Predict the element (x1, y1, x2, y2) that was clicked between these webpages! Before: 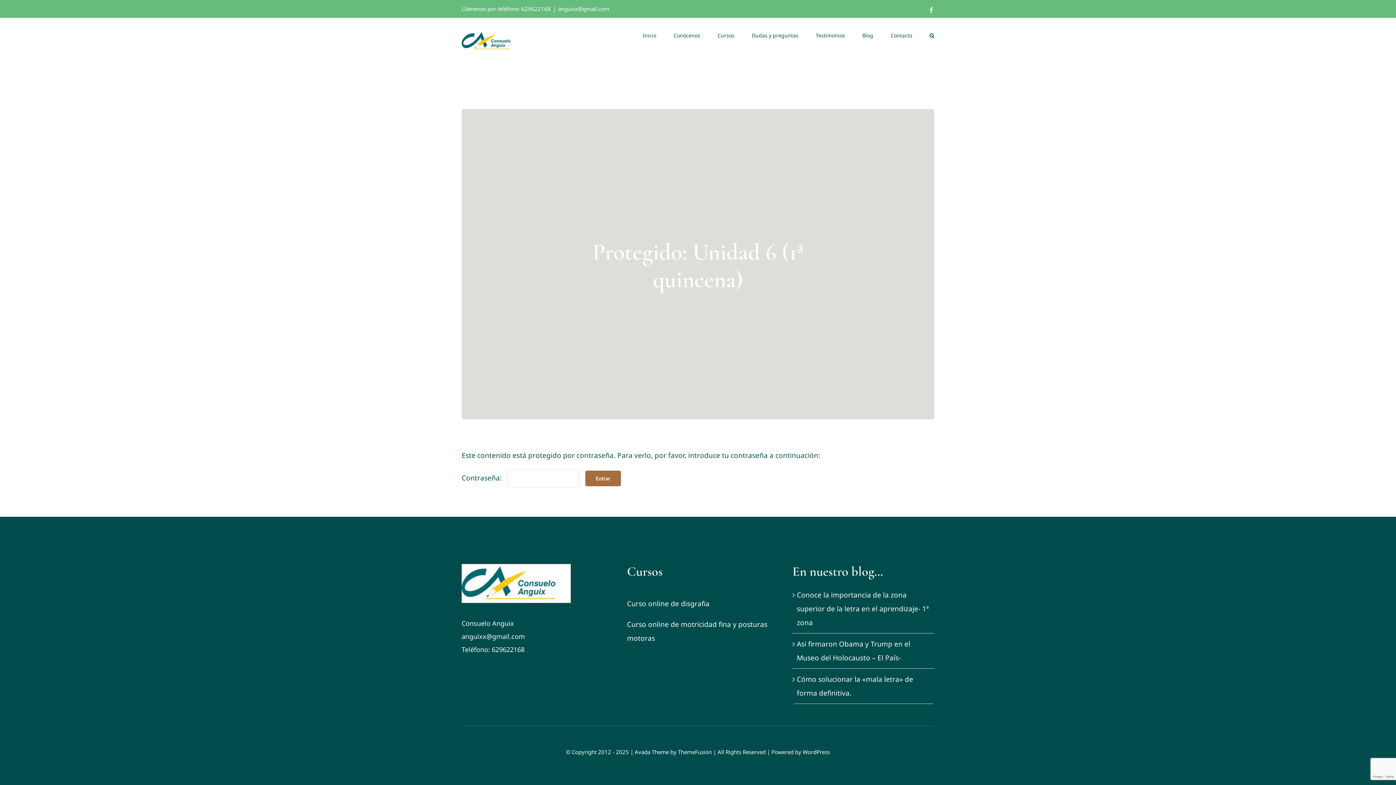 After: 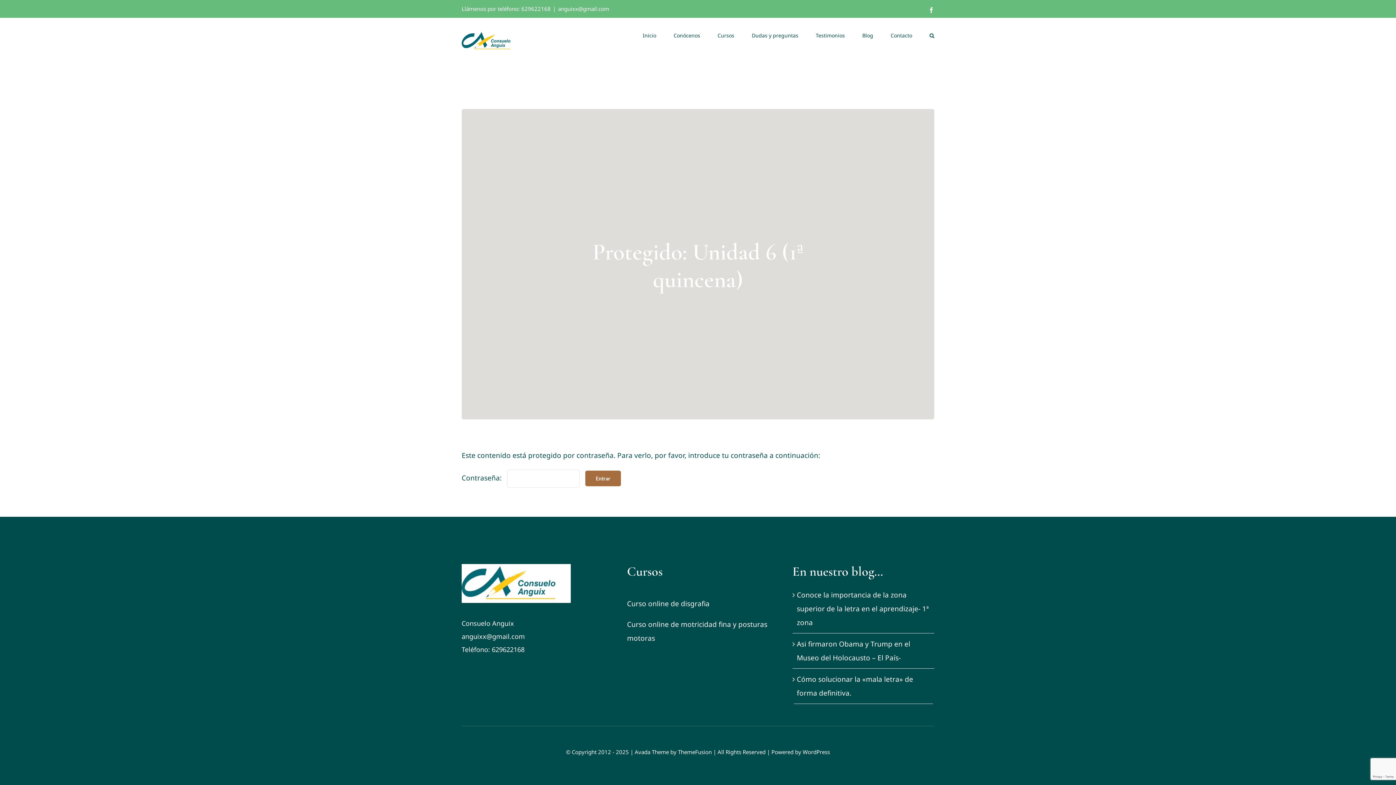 Action: label: anguixx@gmail.com bbox: (558, 5, 609, 12)